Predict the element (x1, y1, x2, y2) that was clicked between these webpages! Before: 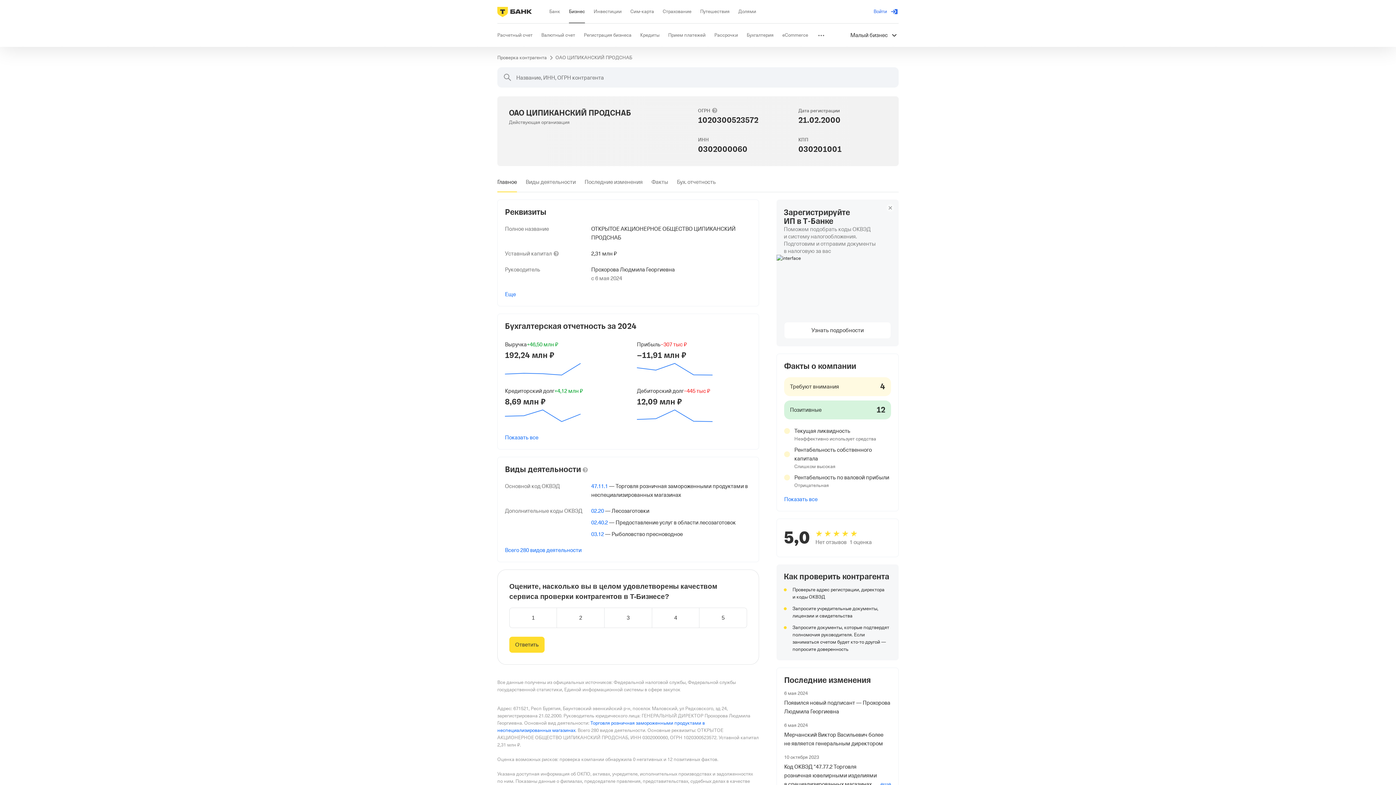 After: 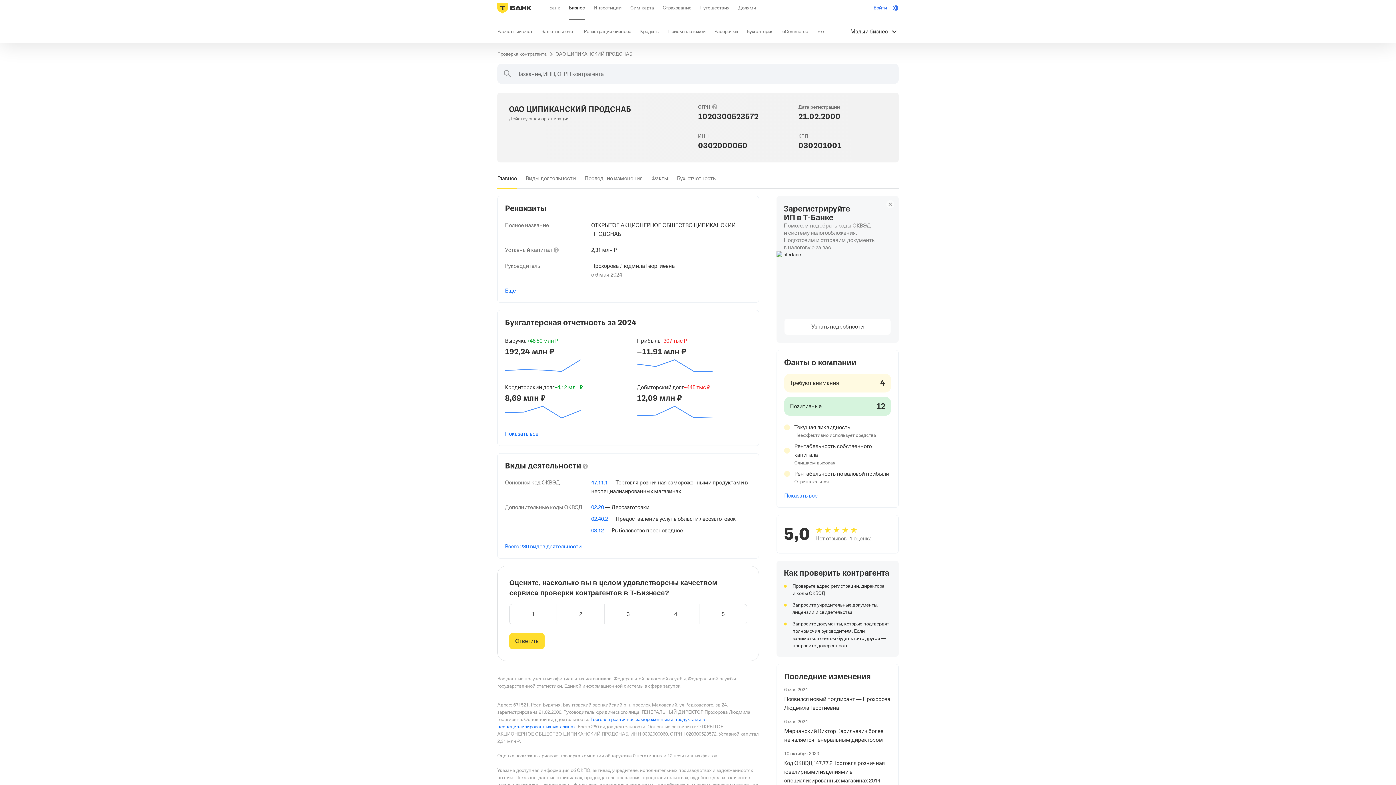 Action: label: еще bbox: (880, 780, 891, 789)